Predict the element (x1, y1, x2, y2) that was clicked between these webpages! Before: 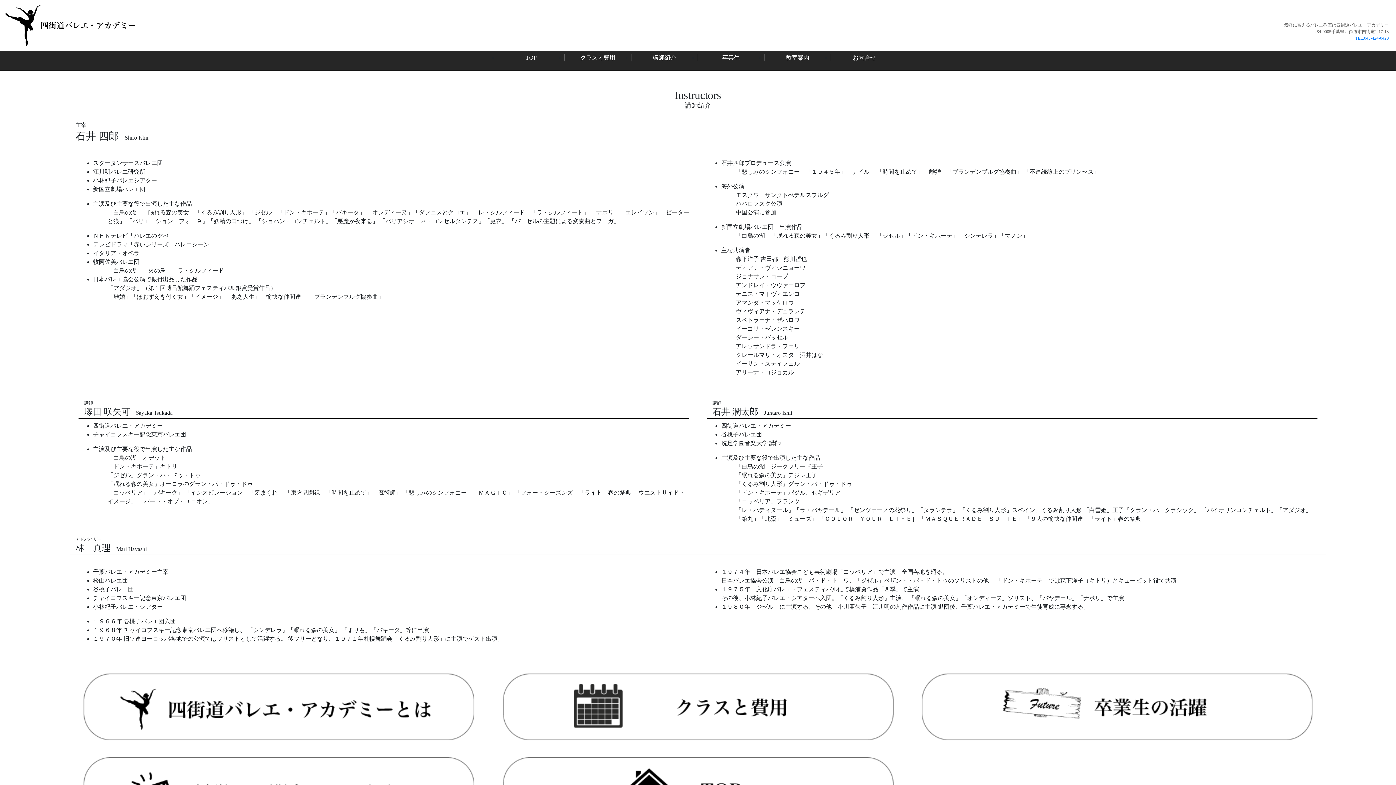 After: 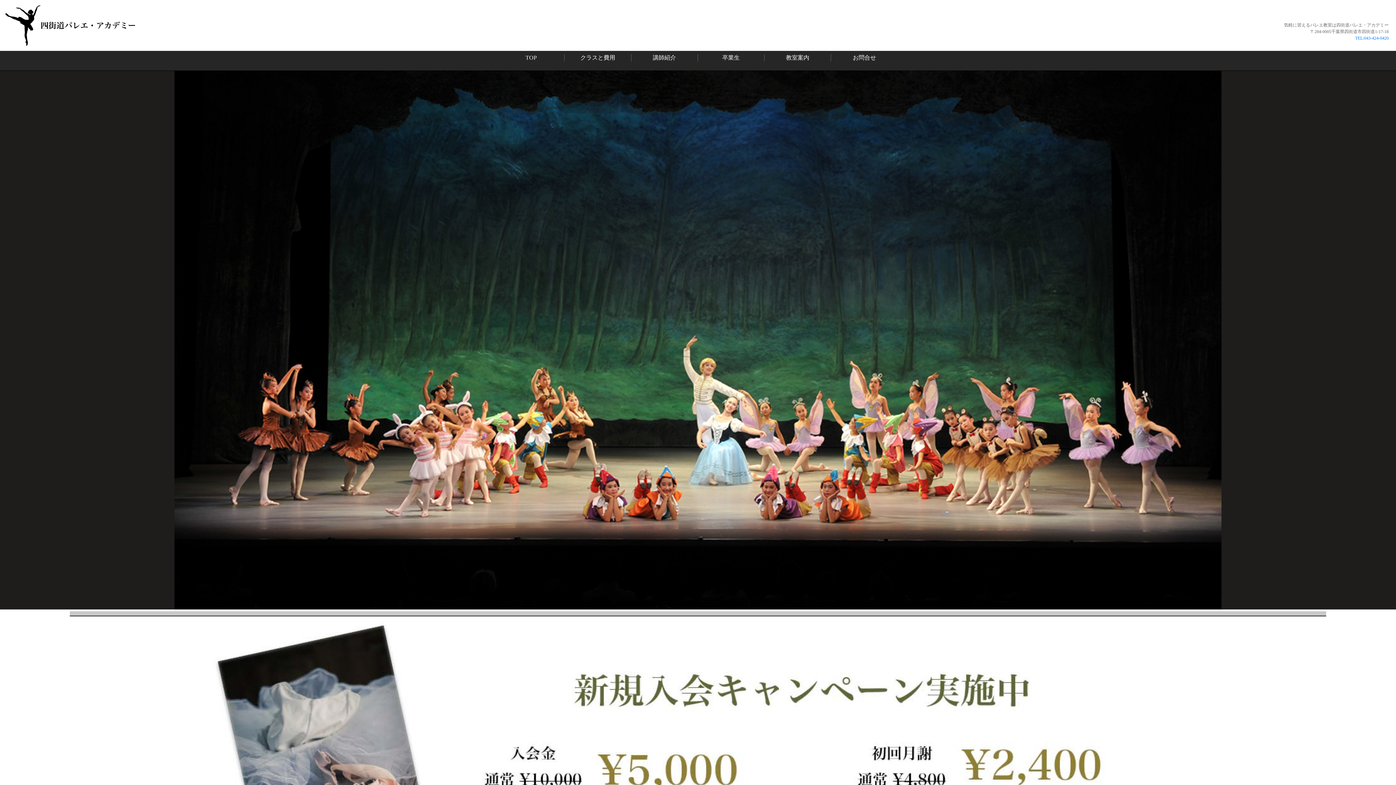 Action: bbox: (522, 54, 539, 60) label: TOP